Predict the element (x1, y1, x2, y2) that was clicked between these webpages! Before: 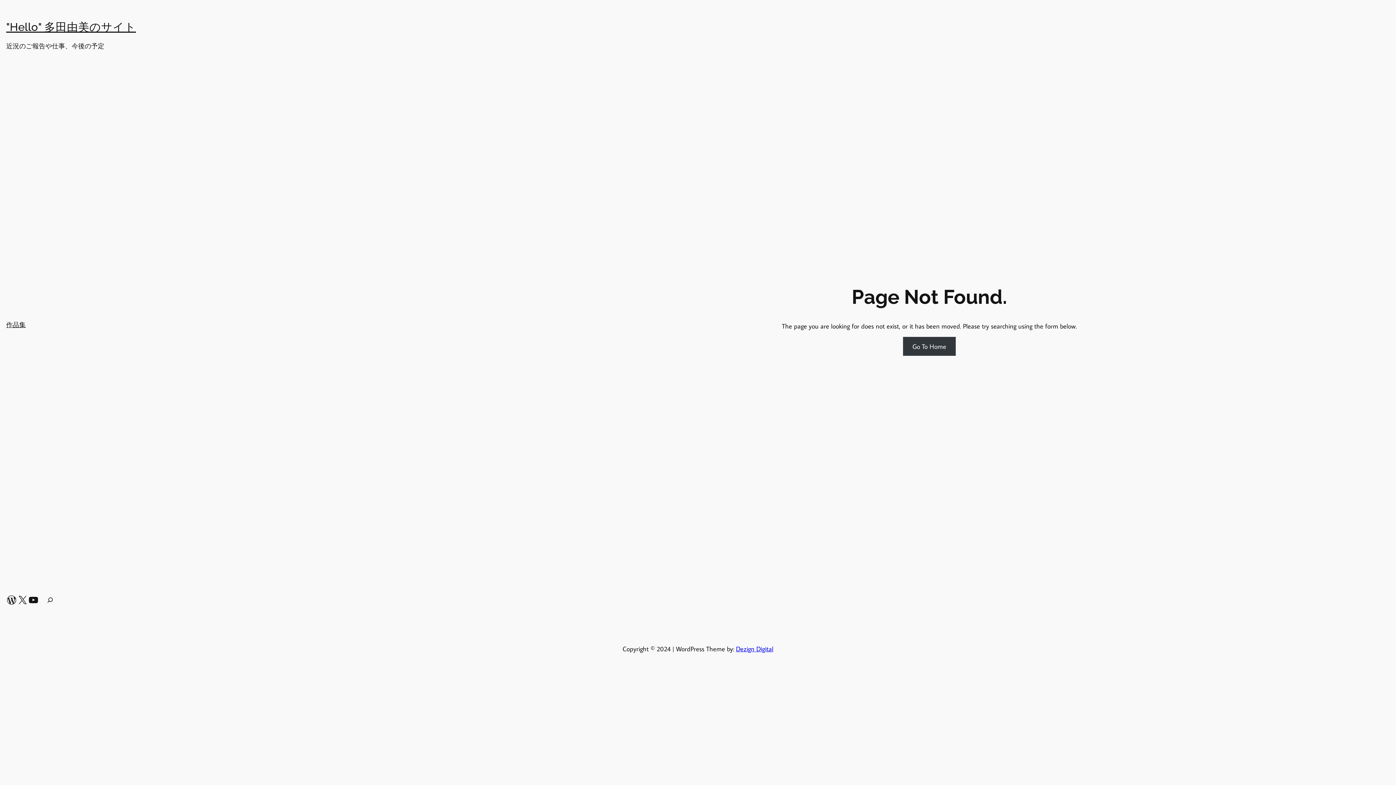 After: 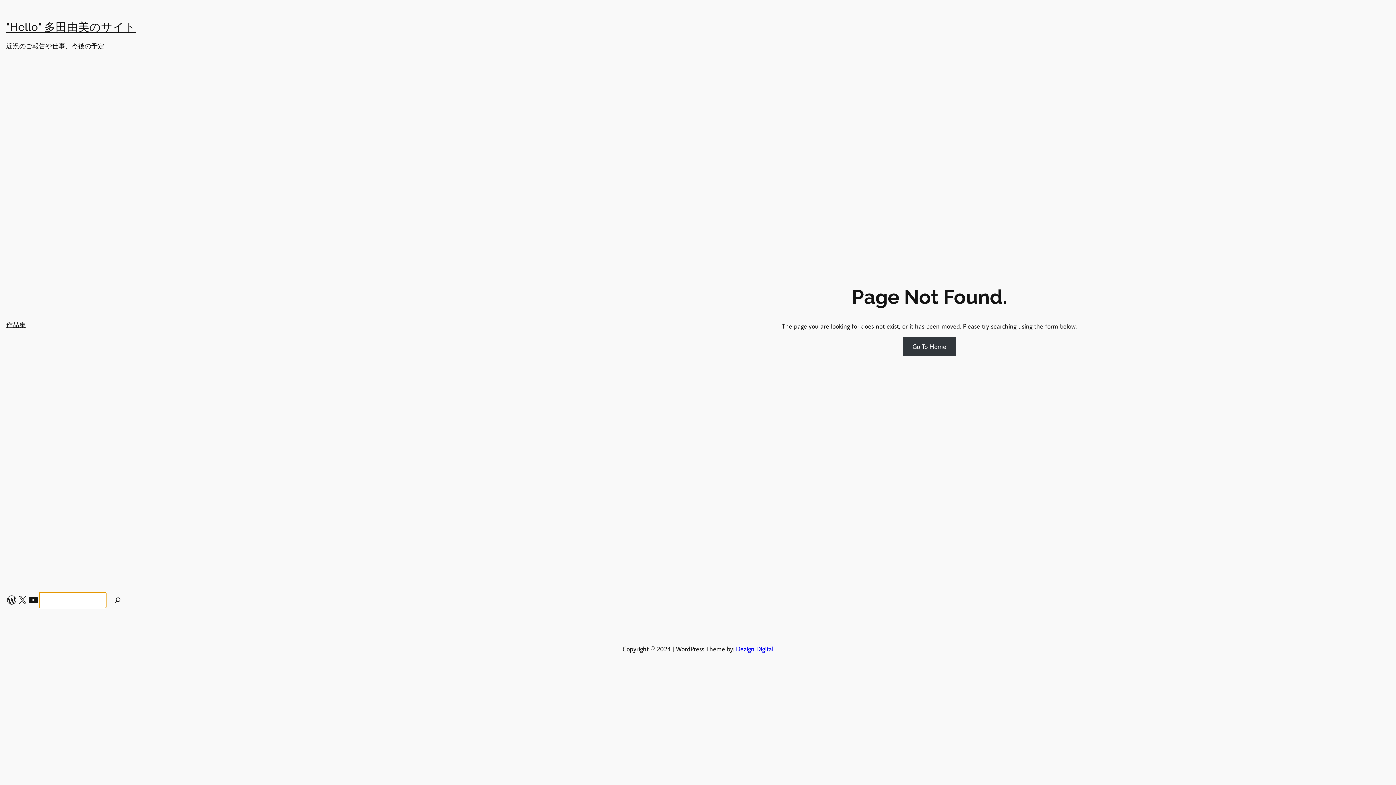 Action: label: 検索フィールドを拡張 bbox: (38, 592, 52, 608)